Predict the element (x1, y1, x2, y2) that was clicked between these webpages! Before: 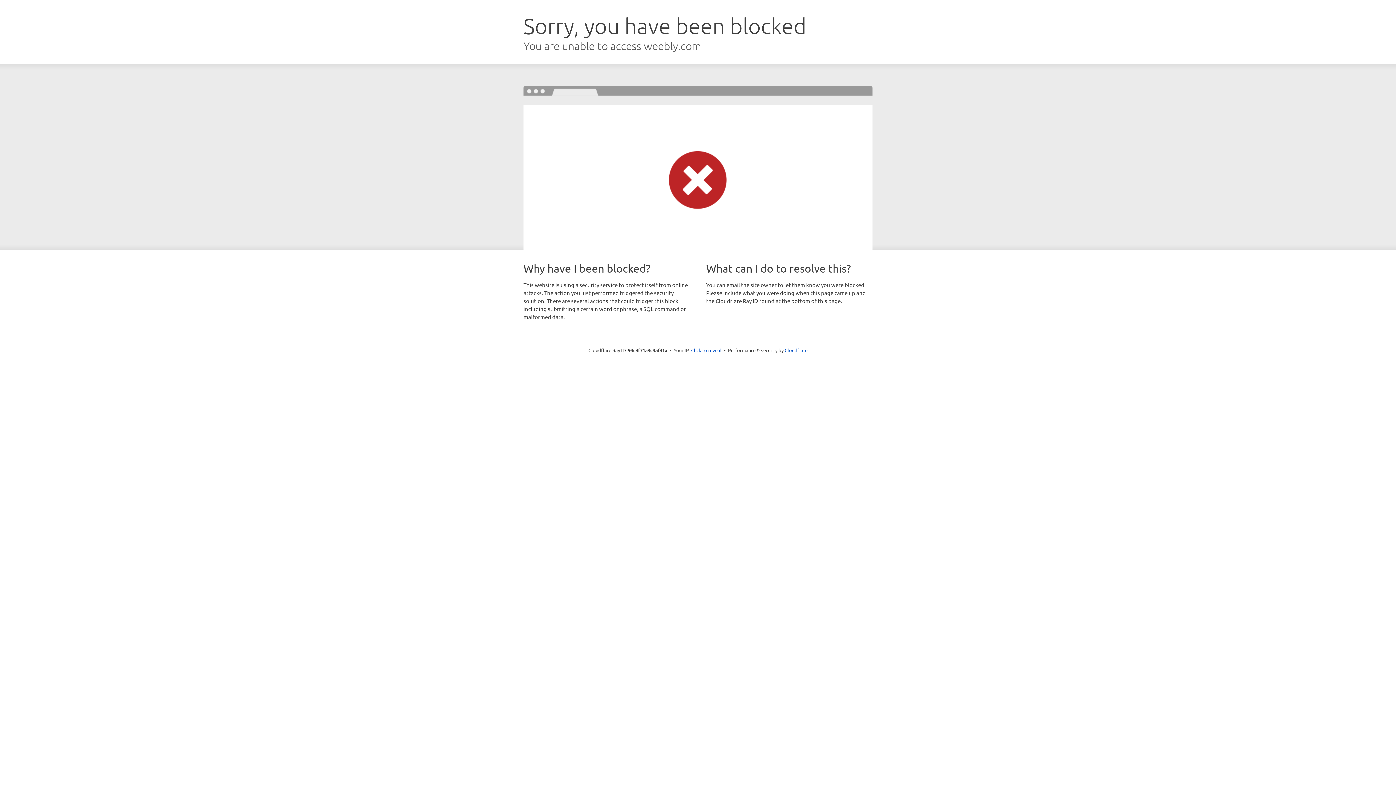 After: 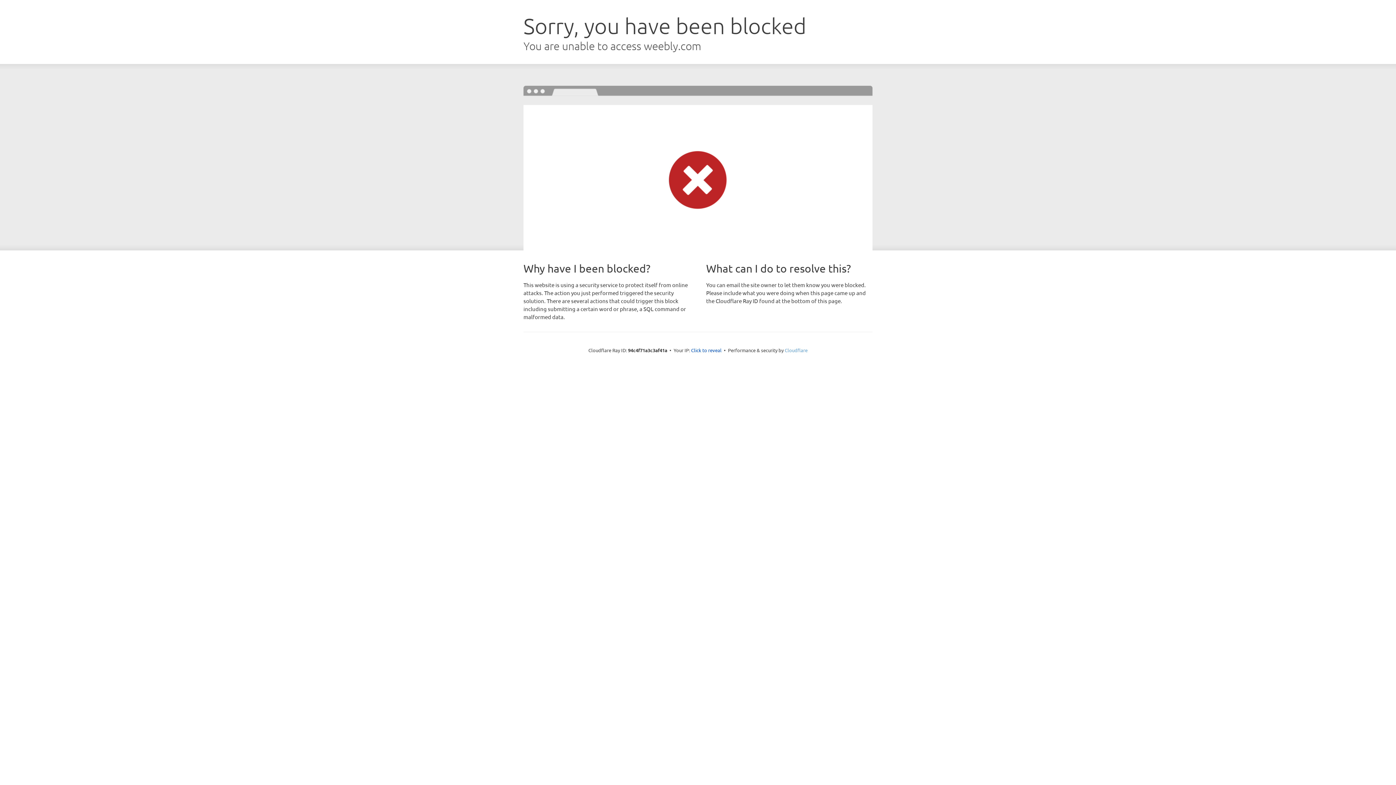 Action: bbox: (784, 347, 807, 353) label: Cloudflare